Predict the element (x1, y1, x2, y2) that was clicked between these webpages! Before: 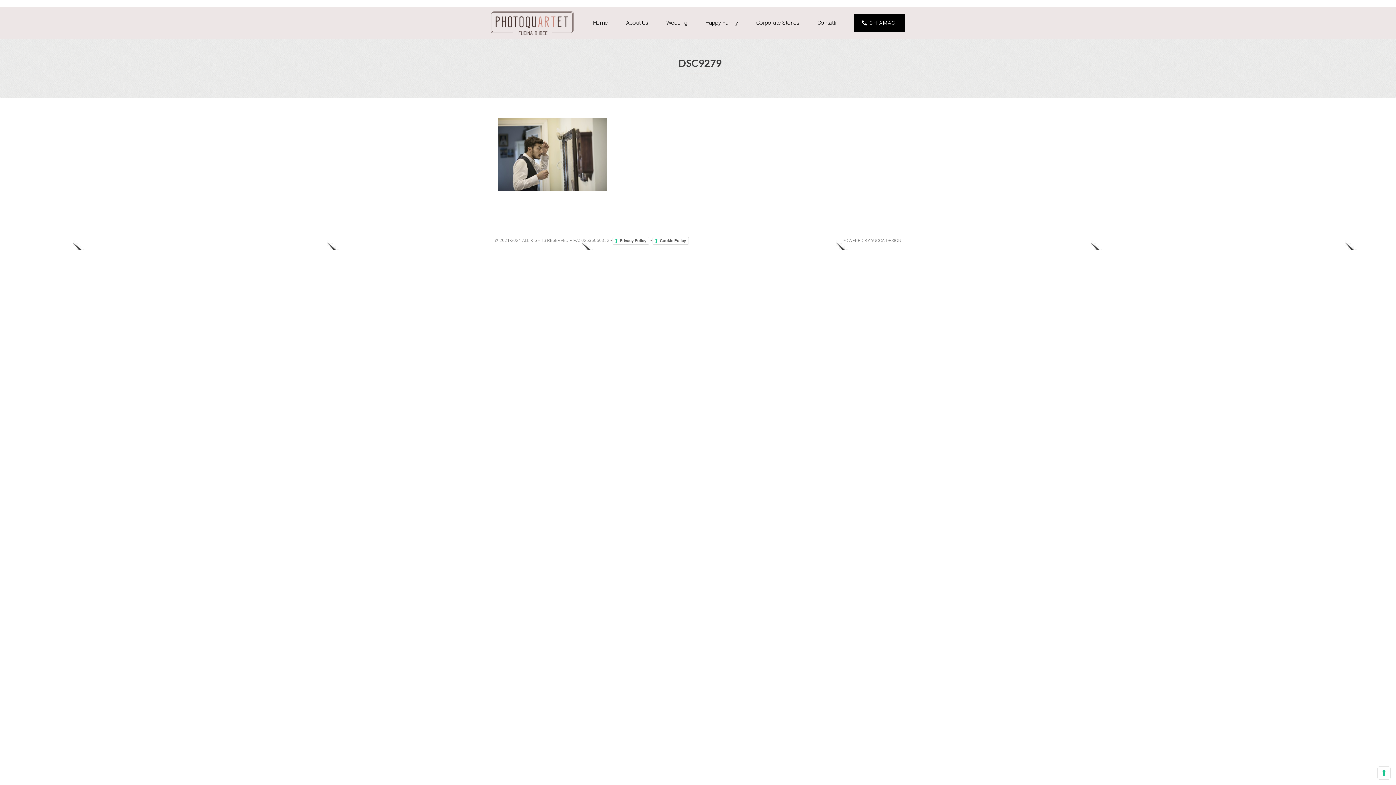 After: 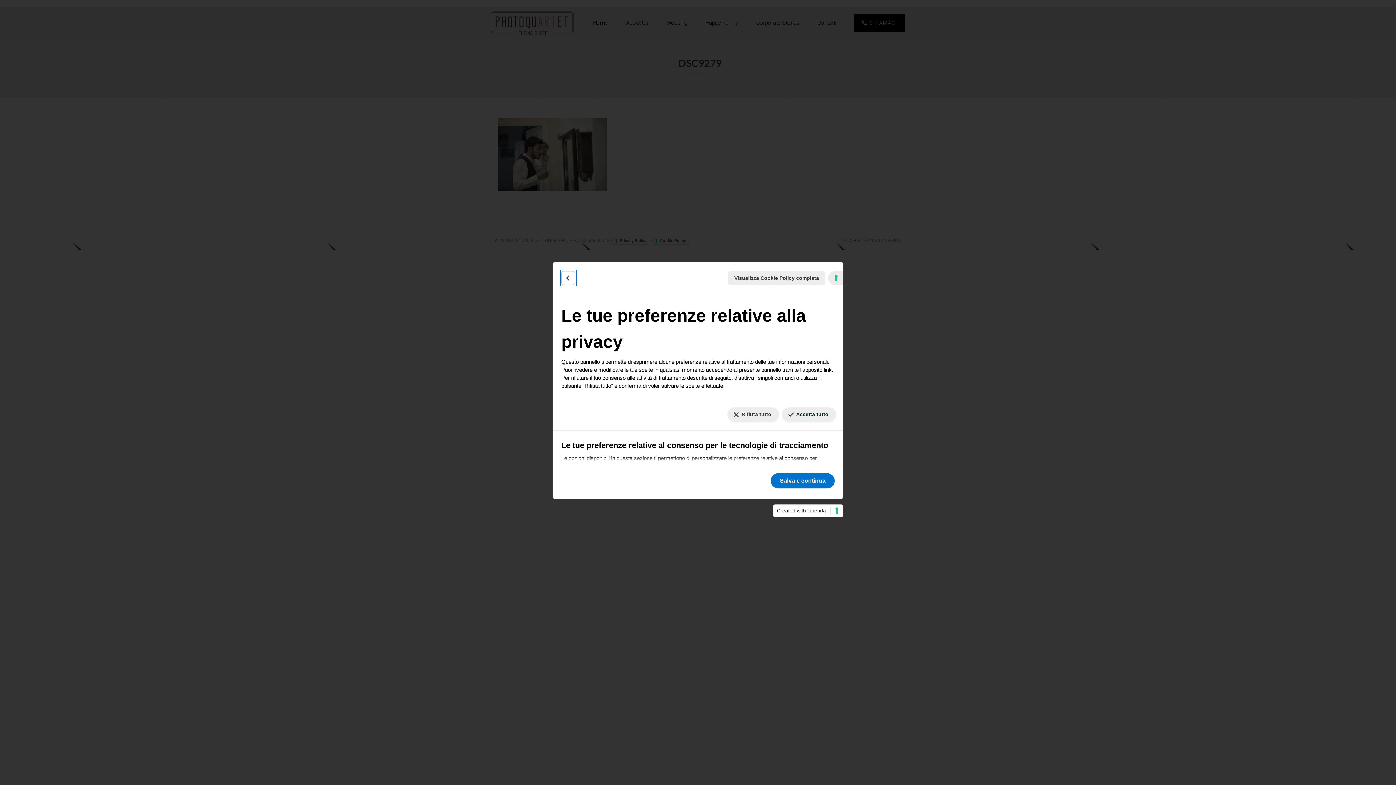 Action: label: Le tue preferenze relative al consenso per le tecnologie di tracciamento bbox: (1378, 767, 1390, 779)